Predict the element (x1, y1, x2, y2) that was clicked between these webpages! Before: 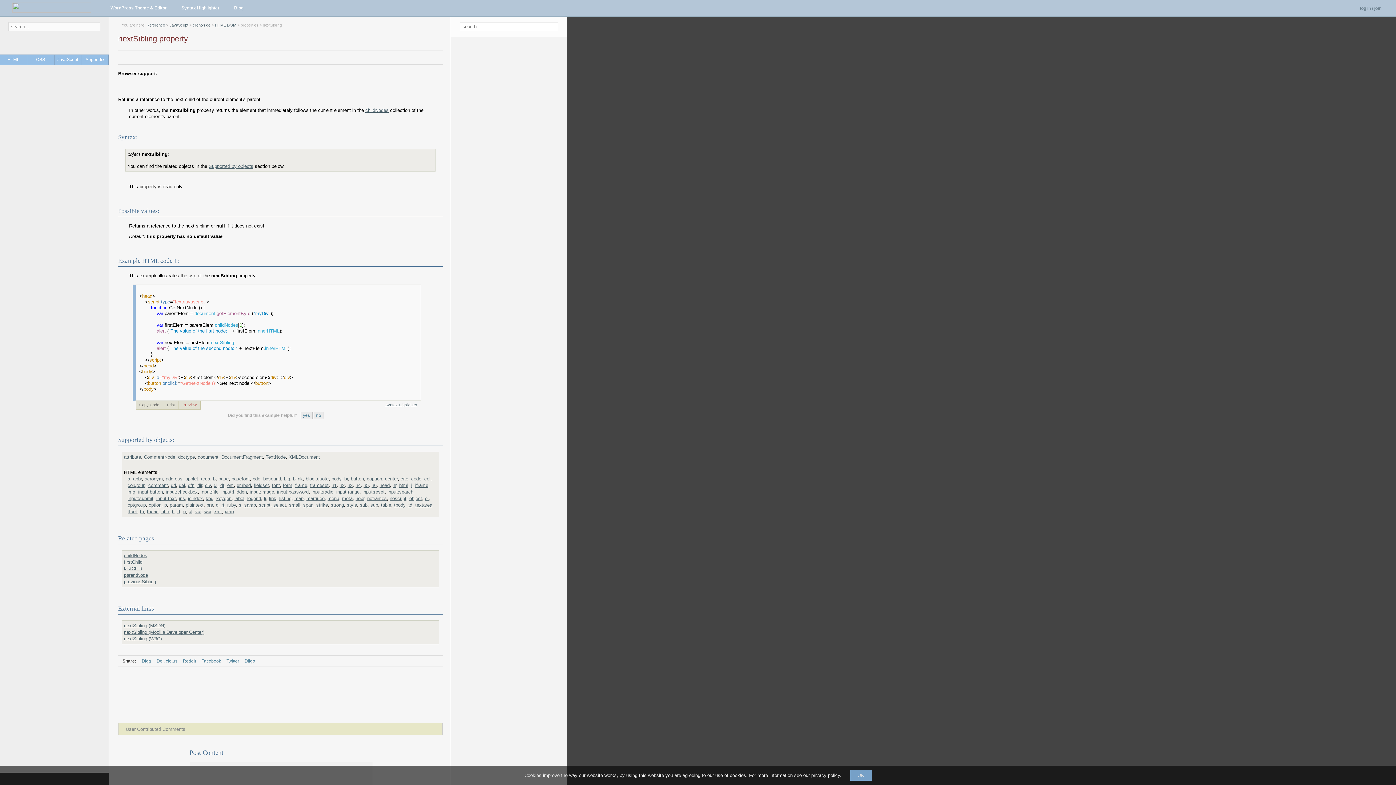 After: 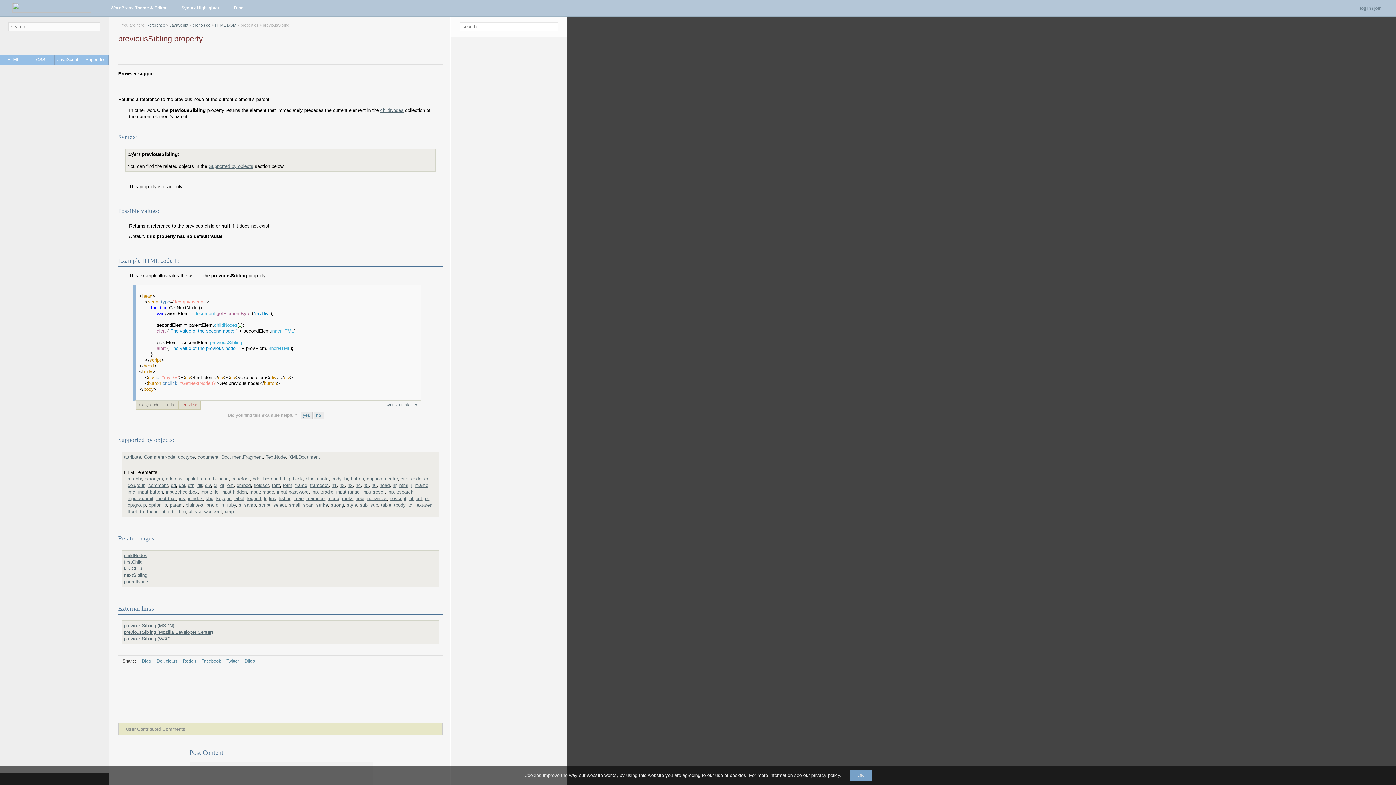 Action: bbox: (124, 579, 156, 584) label: previousSibling